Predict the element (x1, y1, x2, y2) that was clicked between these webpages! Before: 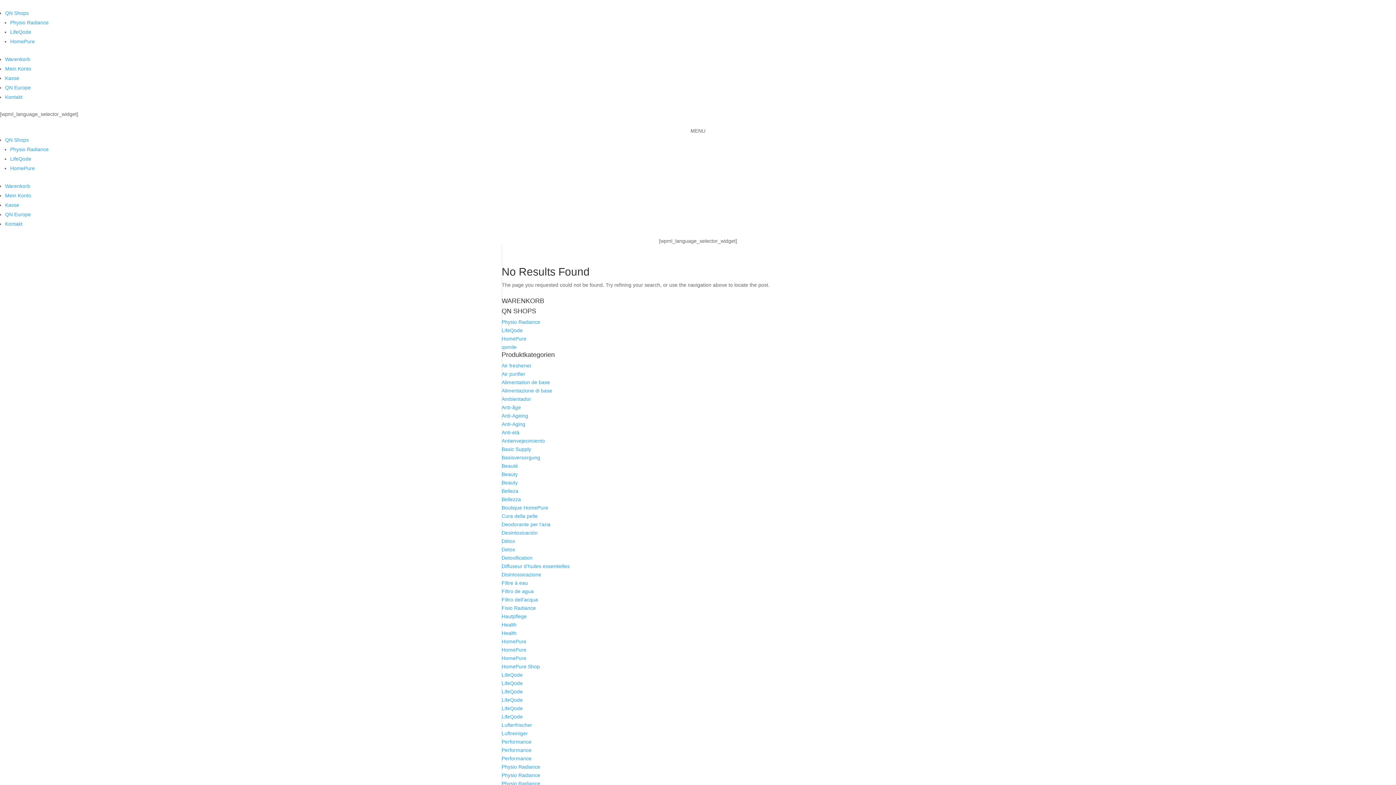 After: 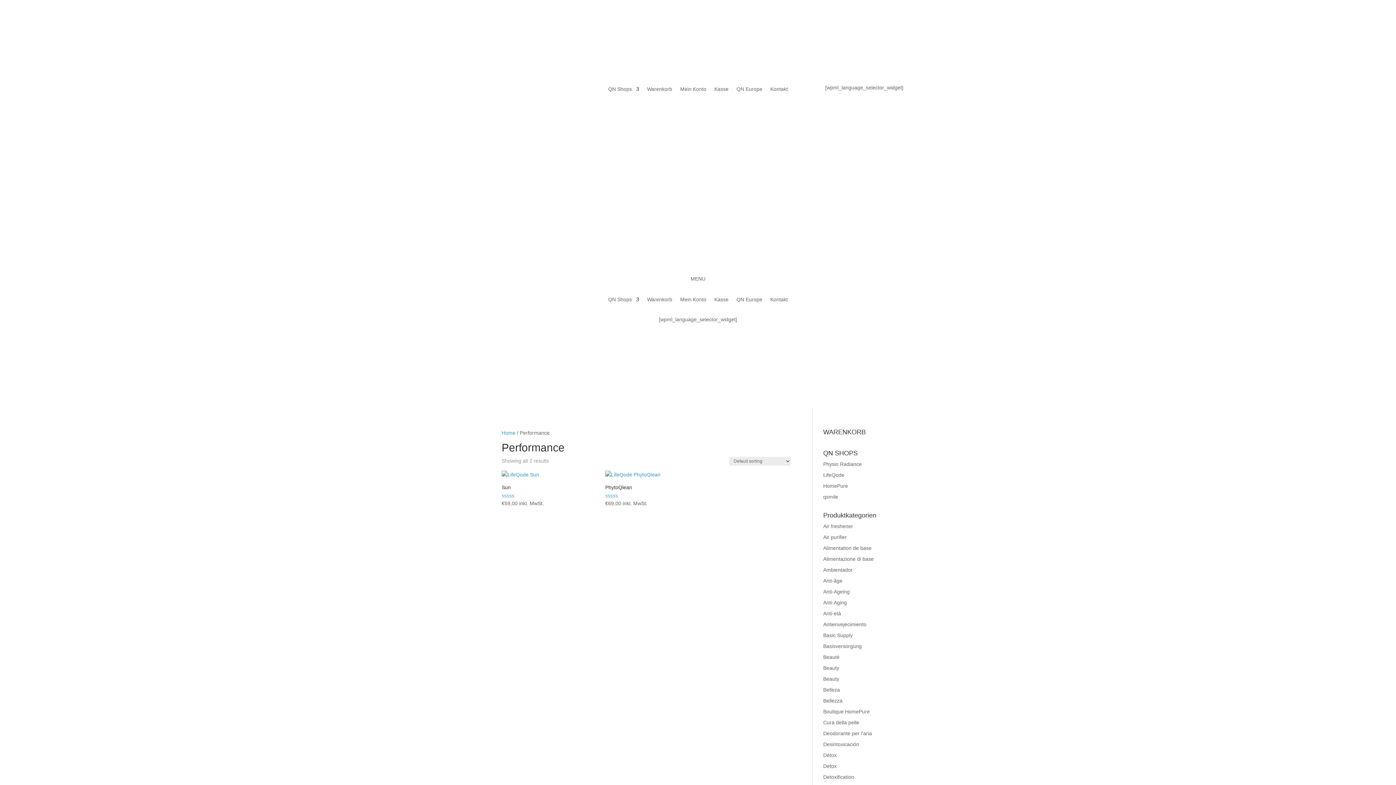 Action: label: Performance bbox: (501, 747, 531, 753)